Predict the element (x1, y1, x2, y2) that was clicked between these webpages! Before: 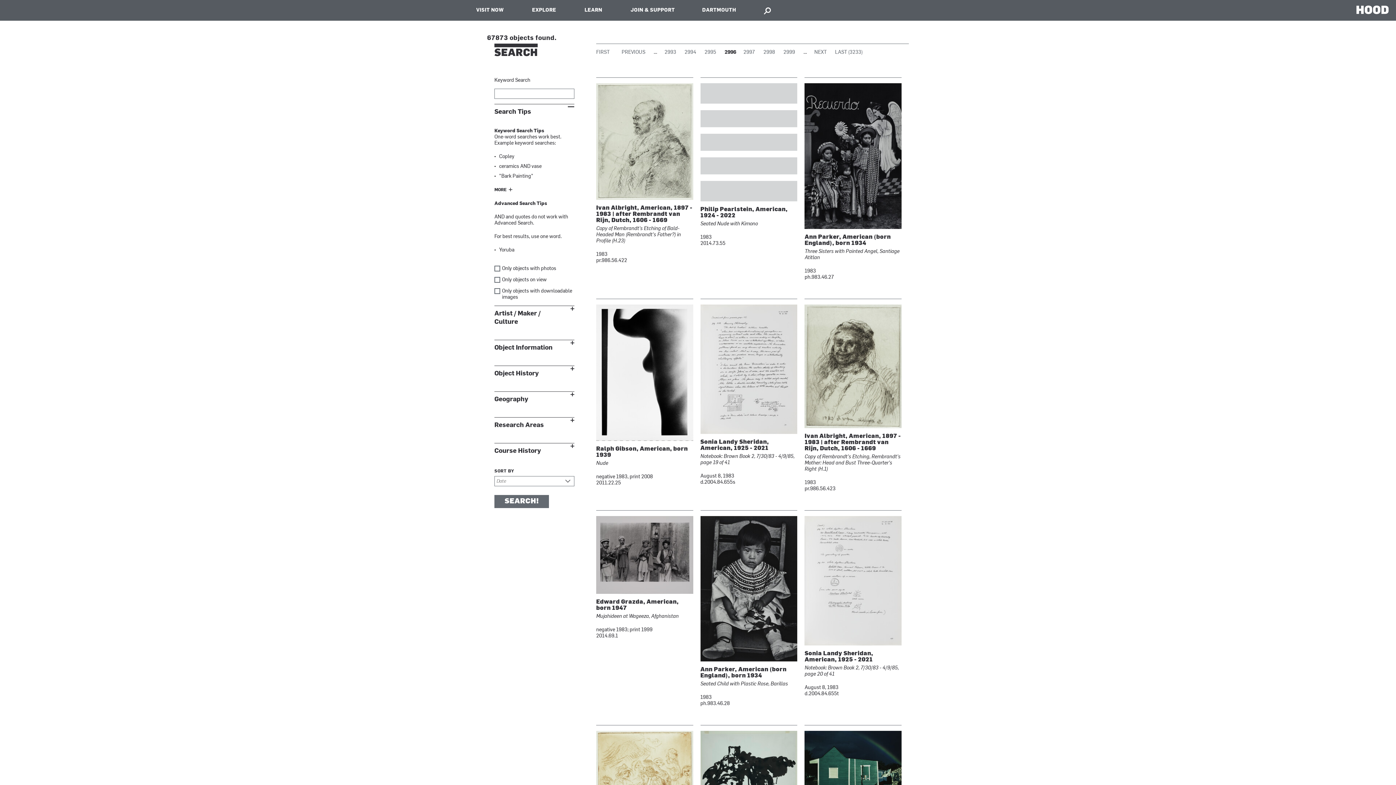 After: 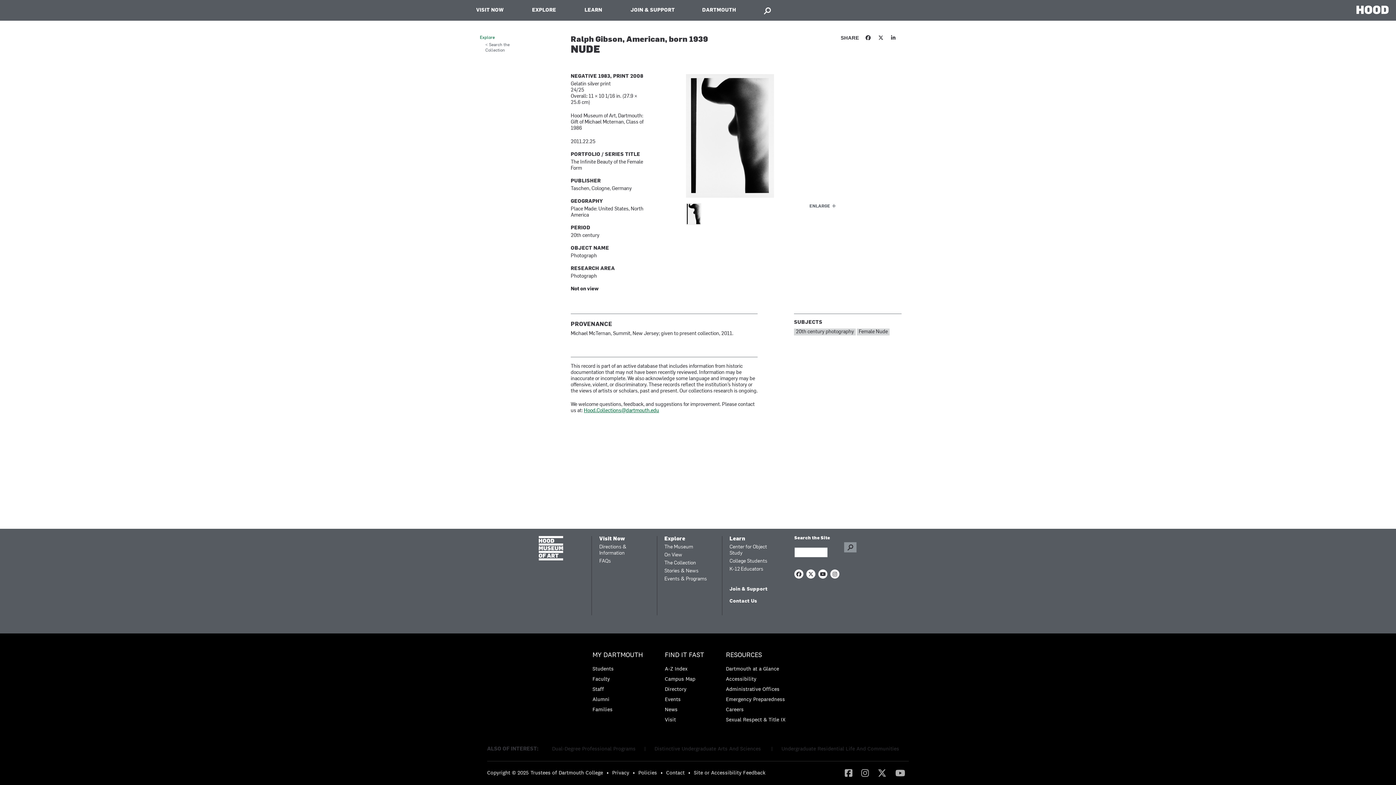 Action: bbox: (596, 446, 693, 486) label: Ralph Gibson, American, born 1939
Nude
negative 1983, print 2008
2011.22.25